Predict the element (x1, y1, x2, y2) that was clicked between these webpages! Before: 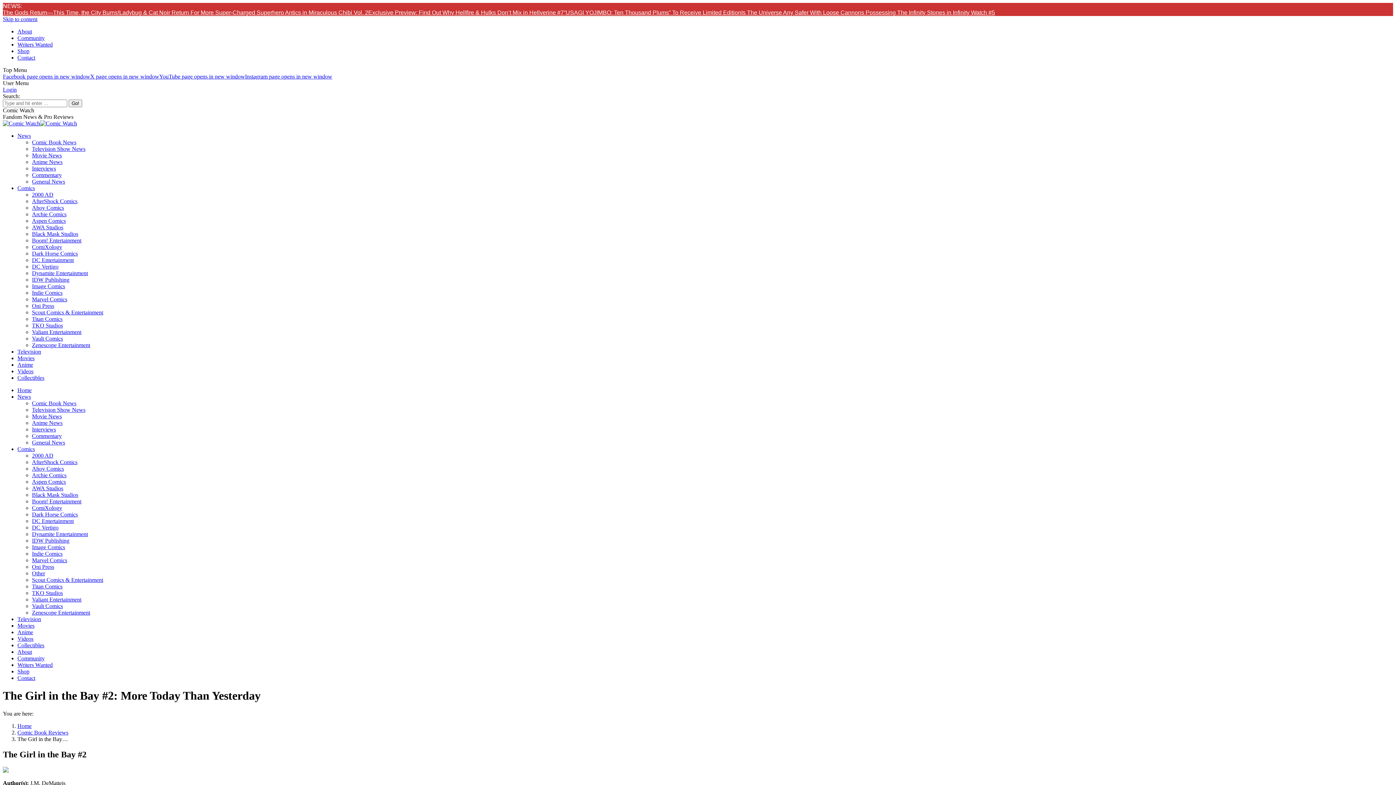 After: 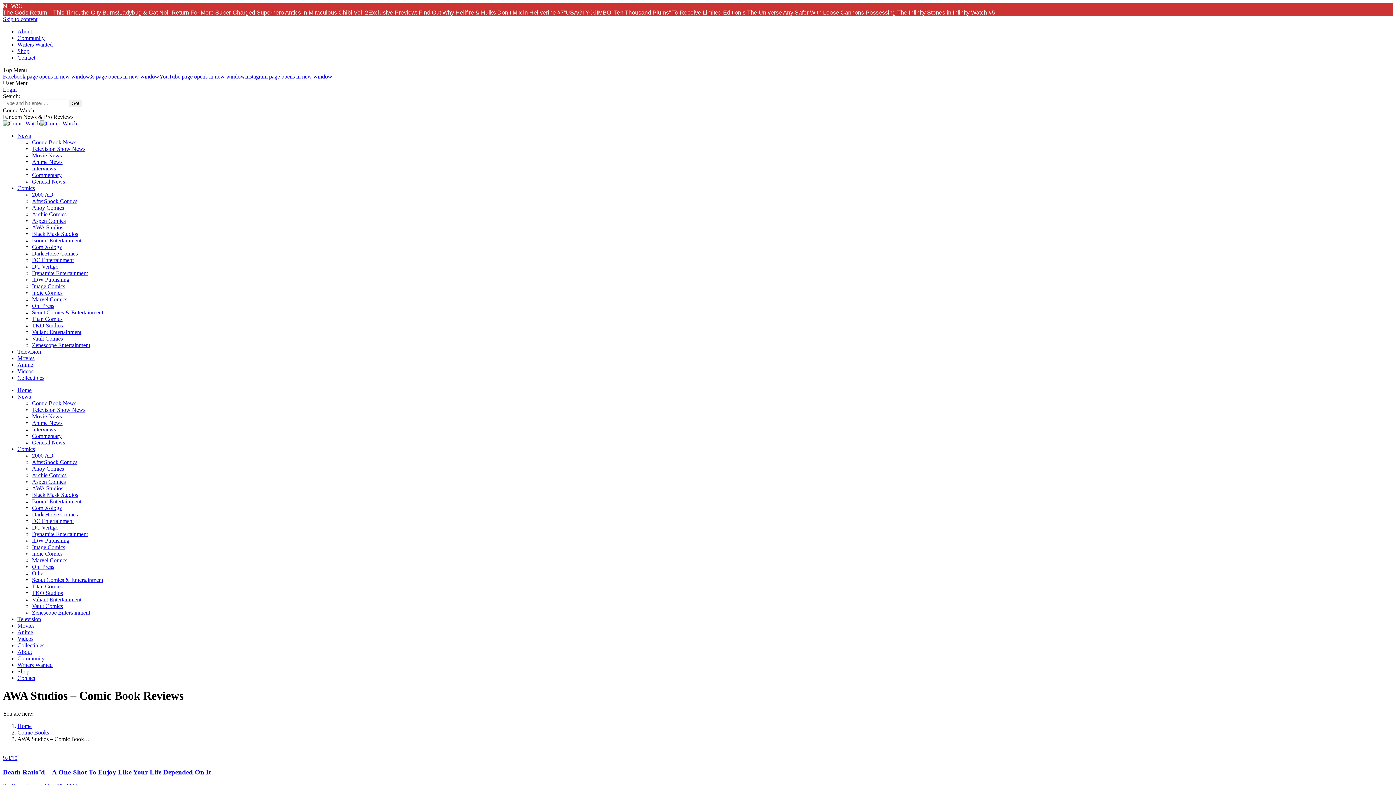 Action: label: AWA Studios bbox: (32, 485, 63, 491)